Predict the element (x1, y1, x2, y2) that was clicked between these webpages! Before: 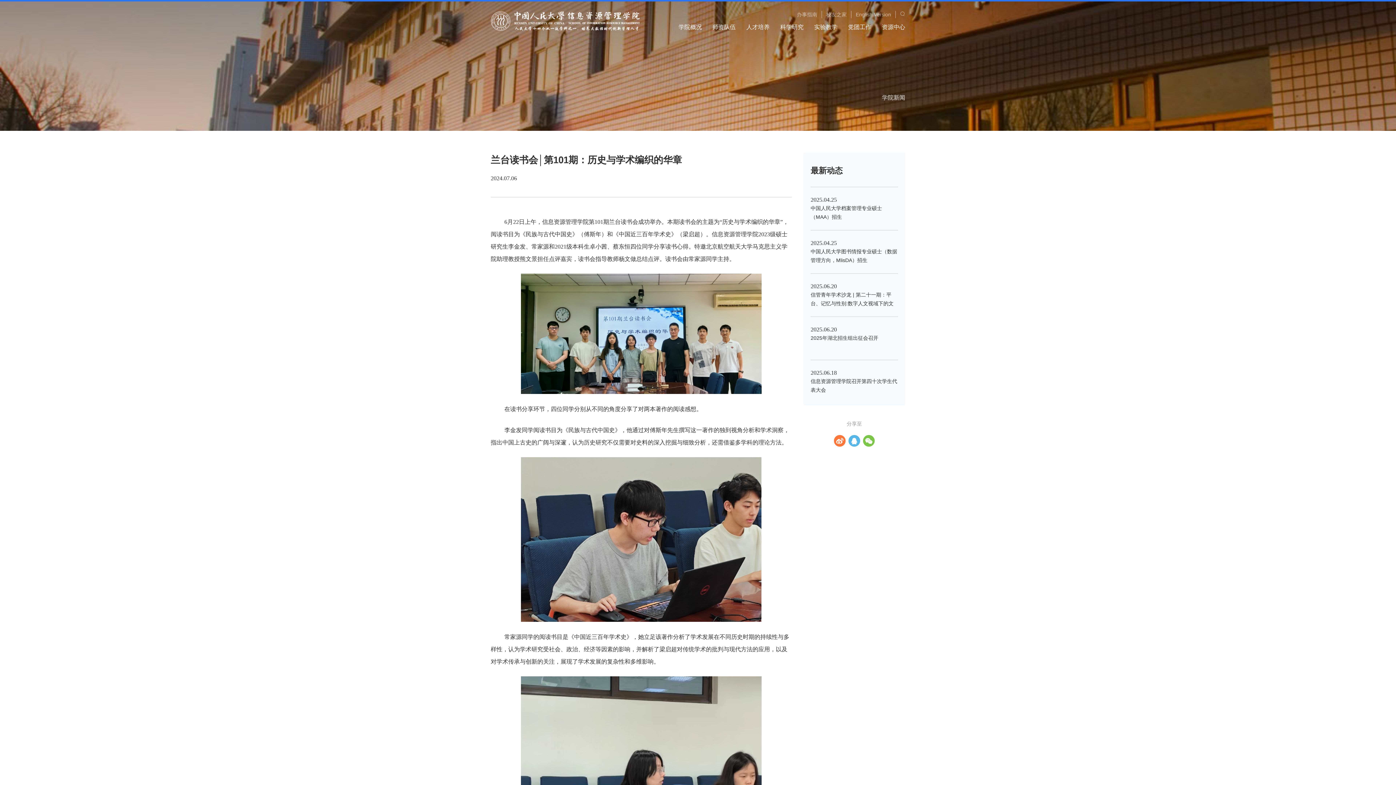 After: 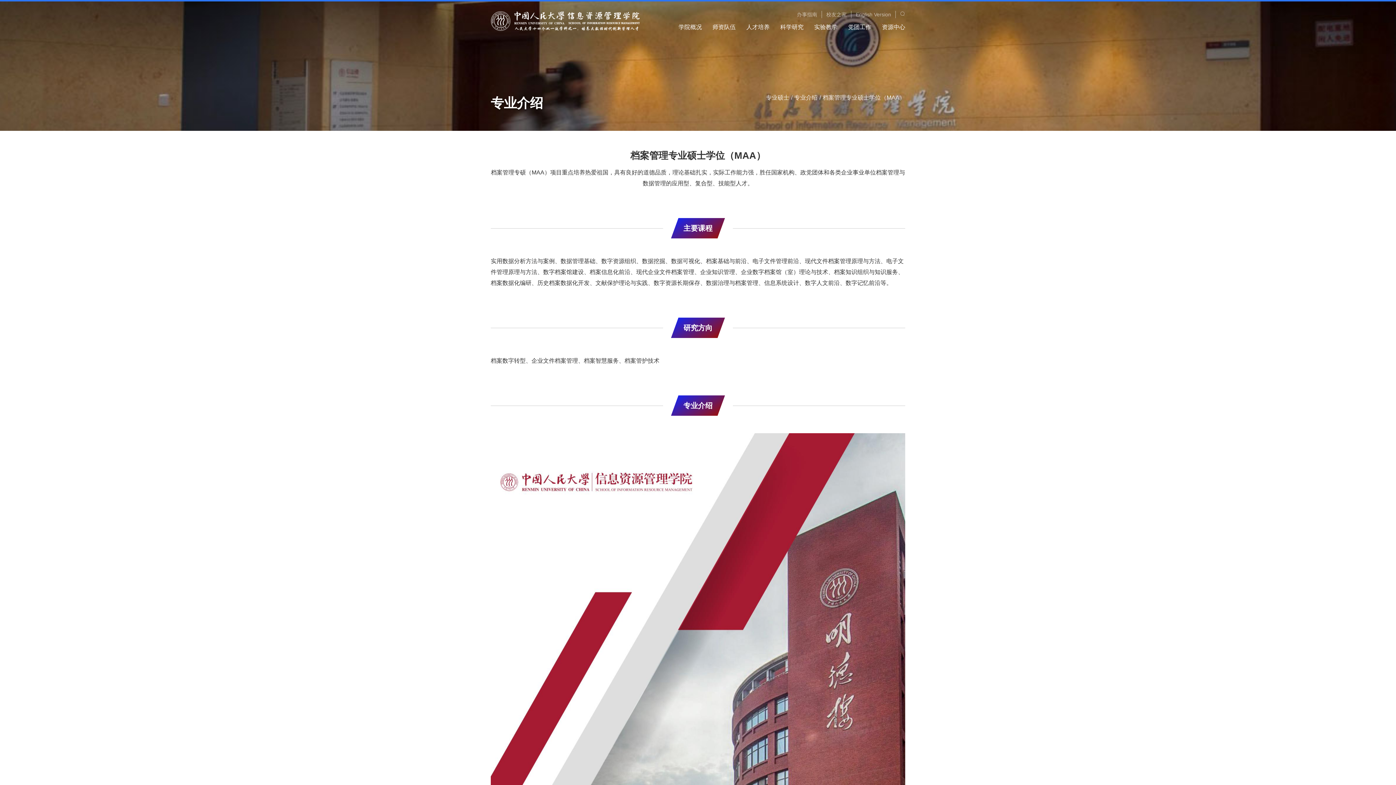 Action: label: 2025.04.25

中国人民大学档案管理专业硕士（MAA）招生 bbox: (810, 196, 898, 221)